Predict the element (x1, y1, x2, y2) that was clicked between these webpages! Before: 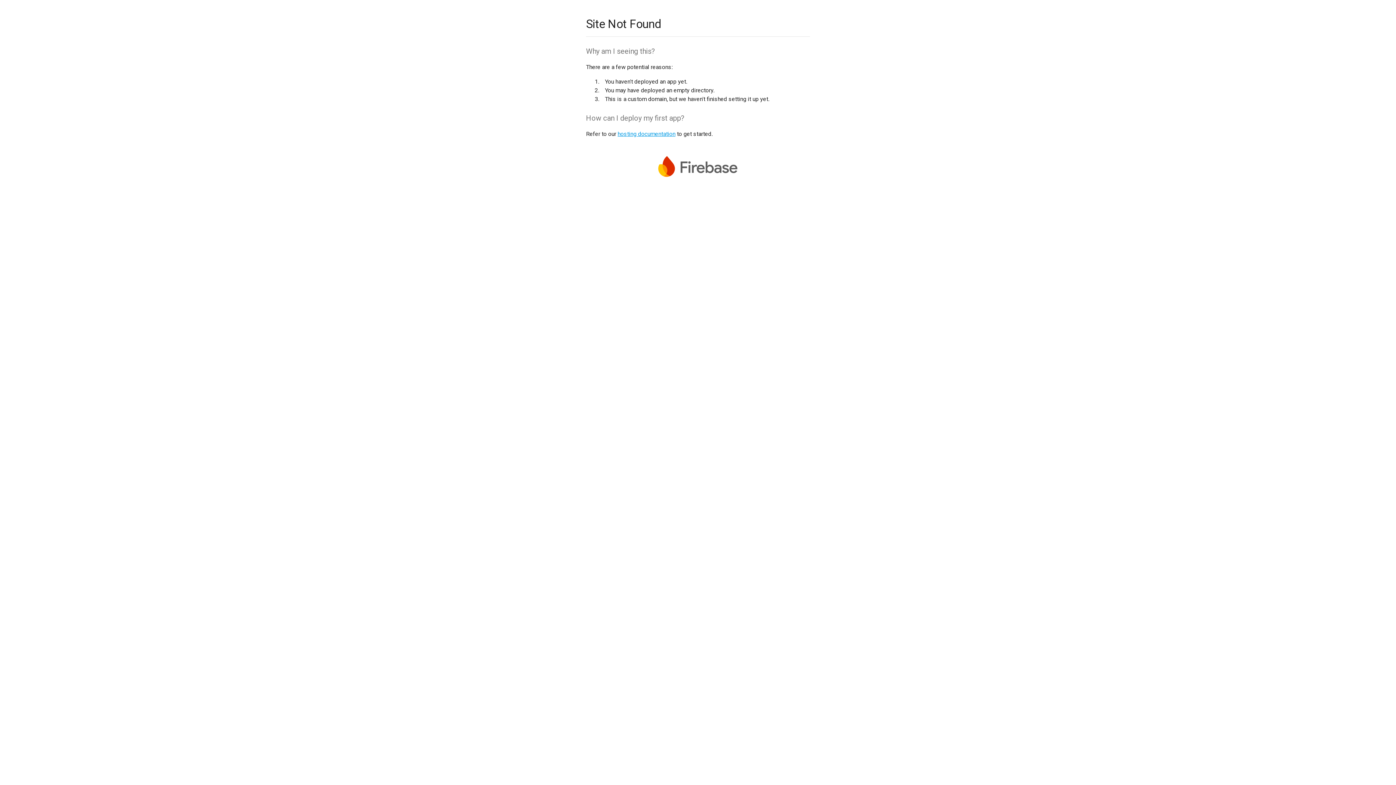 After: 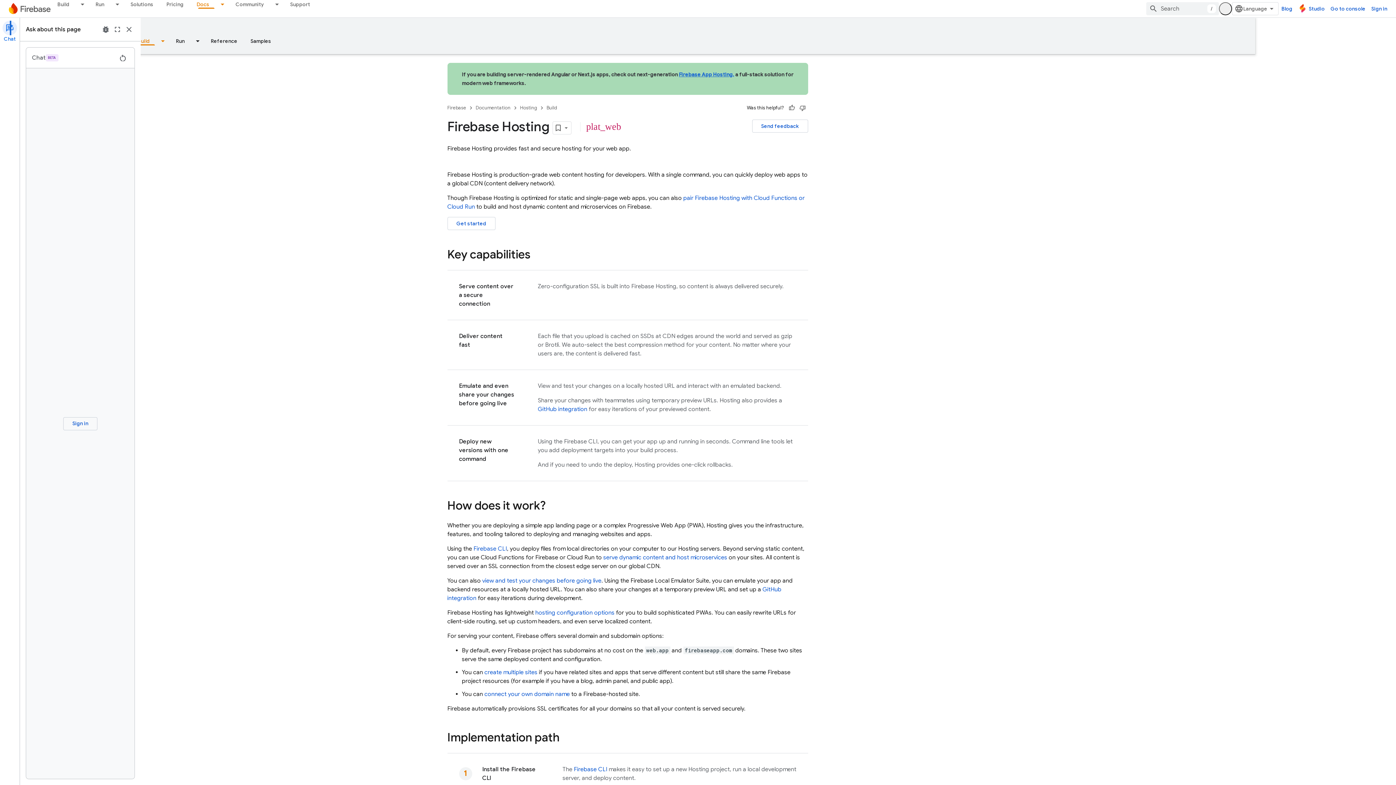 Action: bbox: (617, 130, 675, 137) label: hosting documentation